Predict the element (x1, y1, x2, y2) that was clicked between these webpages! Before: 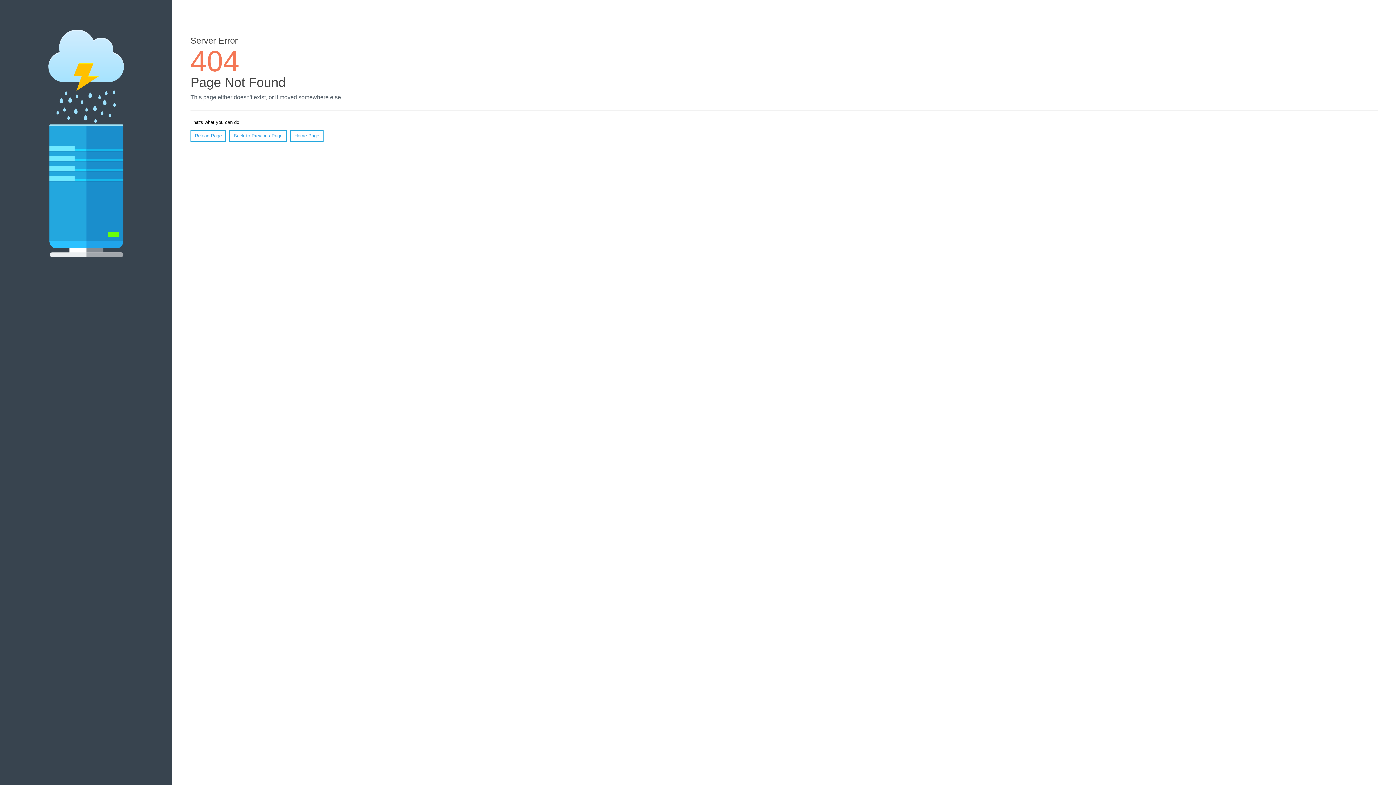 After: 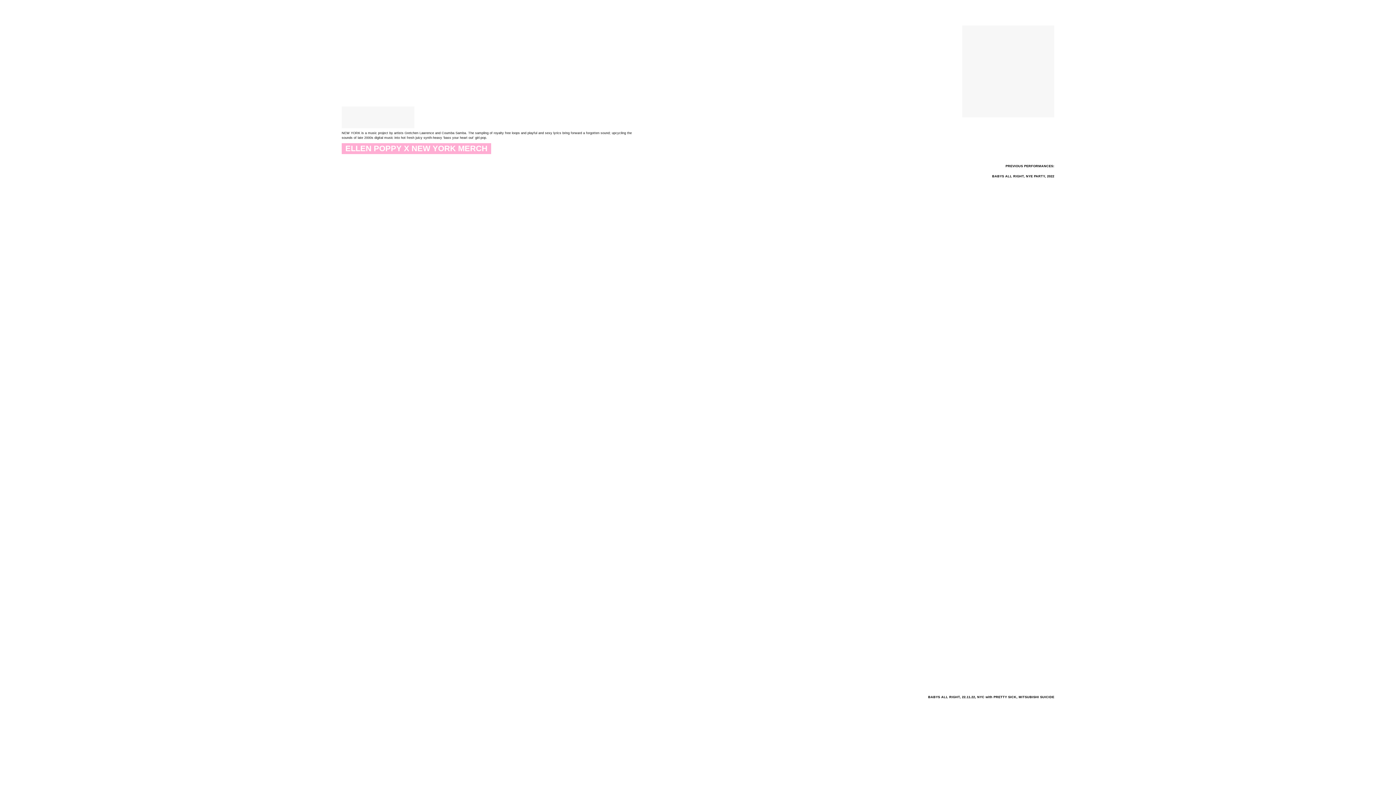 Action: label: Home Page bbox: (290, 130, 323, 141)